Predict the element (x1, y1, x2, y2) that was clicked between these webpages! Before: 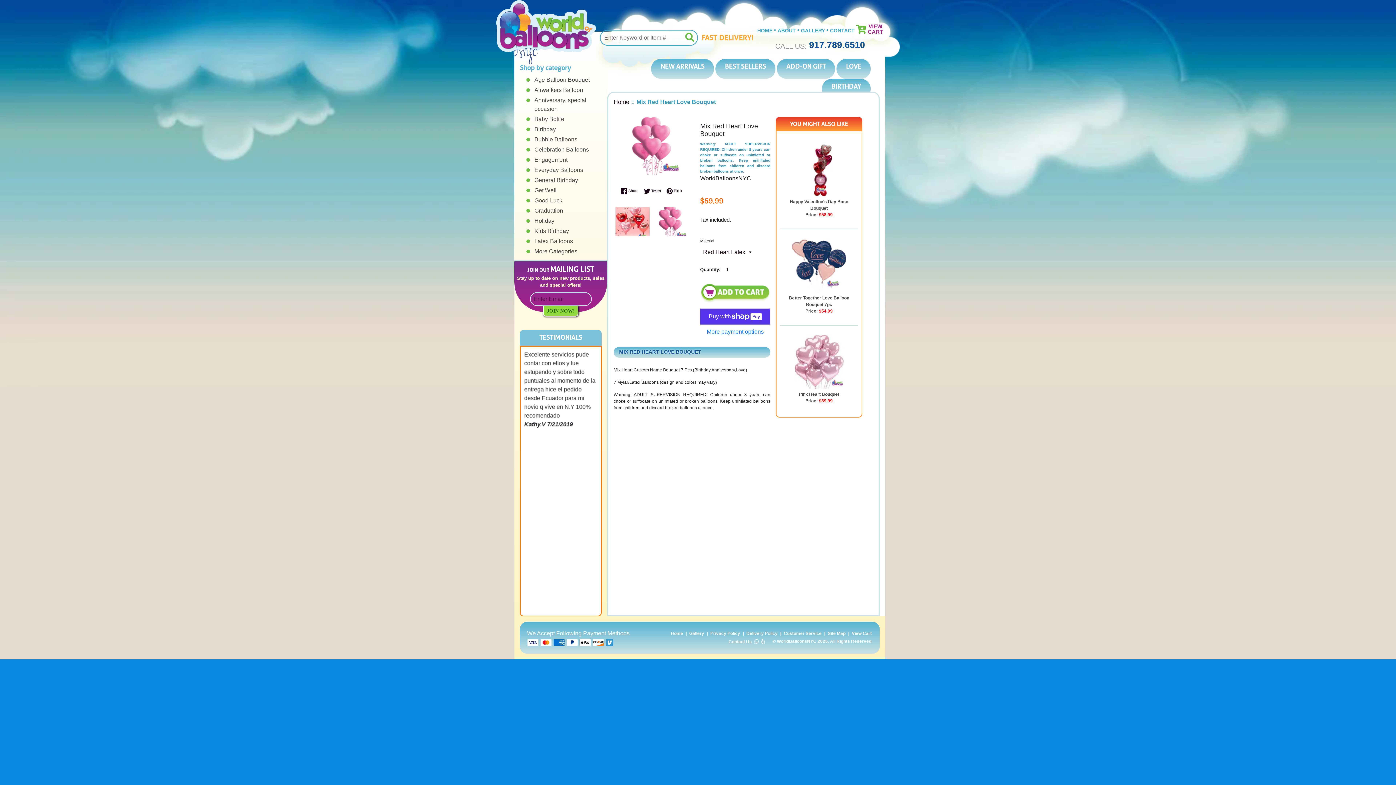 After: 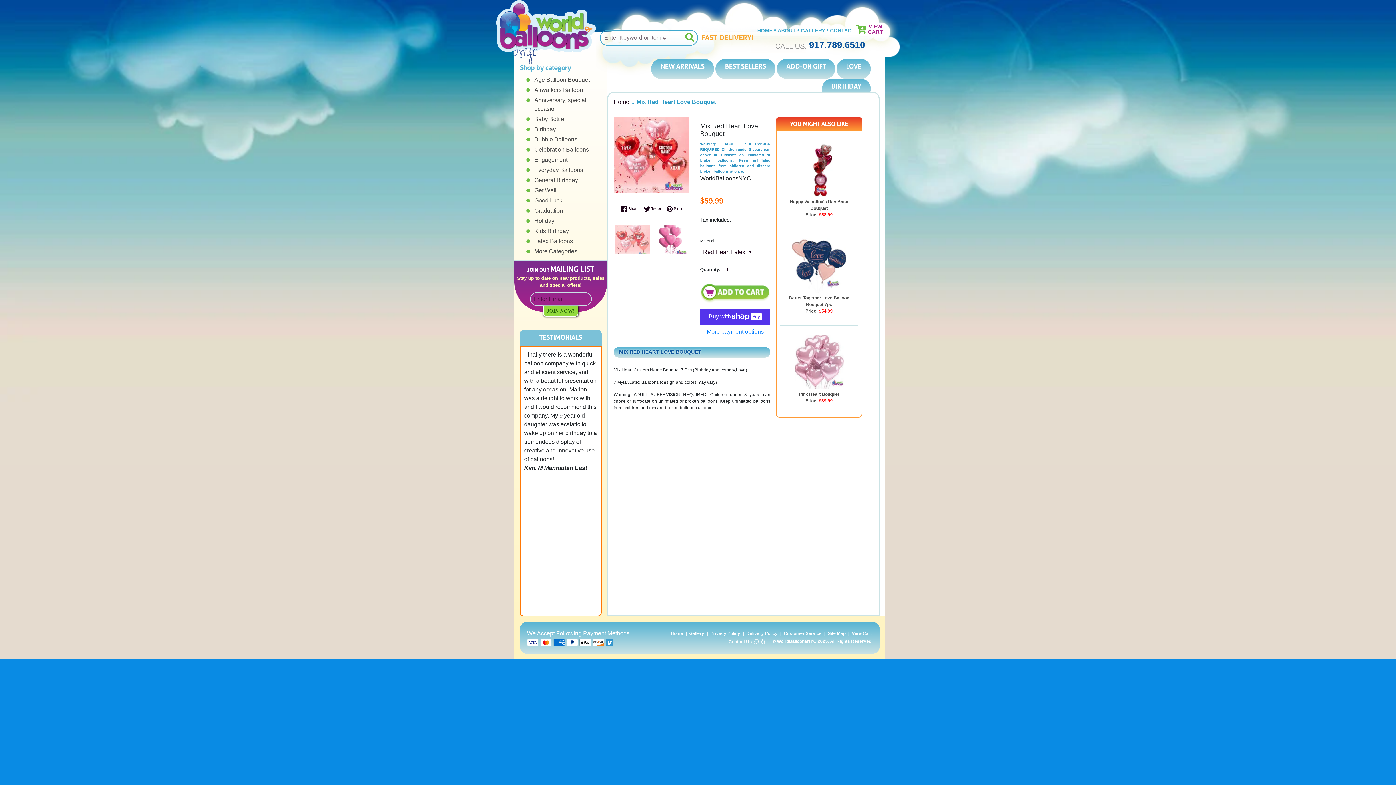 Action: bbox: (613, 205, 651, 238)